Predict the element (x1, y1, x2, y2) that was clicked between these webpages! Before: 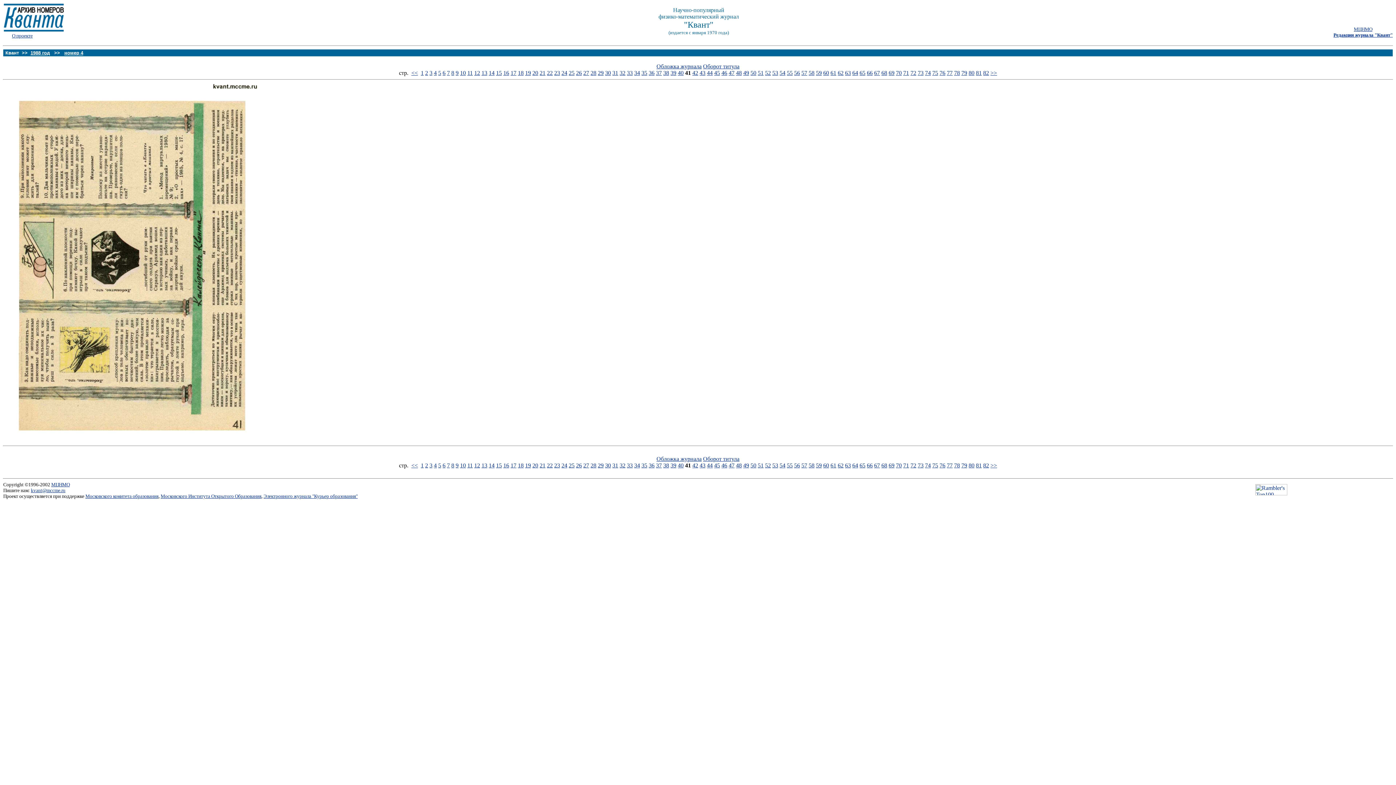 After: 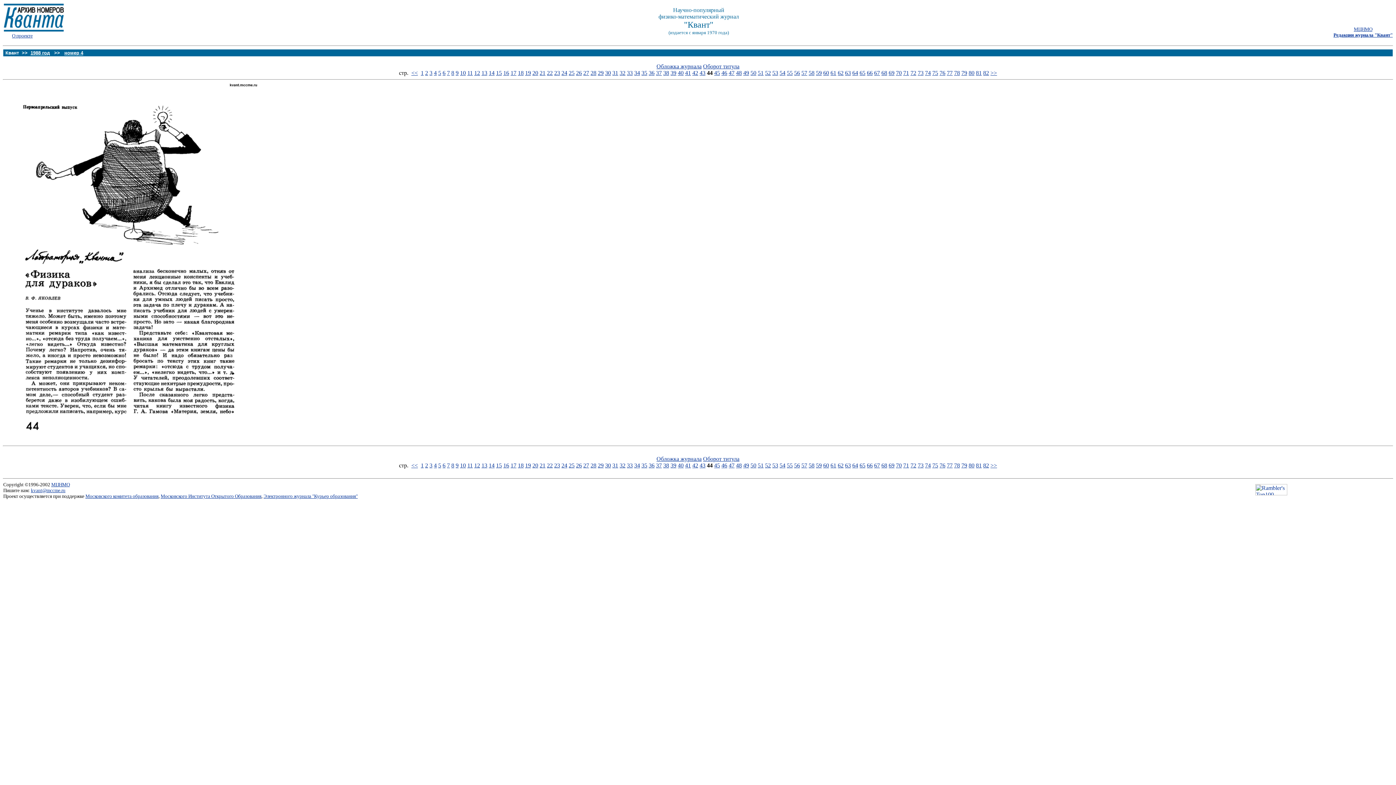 Action: bbox: (707, 462, 712, 468) label: 44